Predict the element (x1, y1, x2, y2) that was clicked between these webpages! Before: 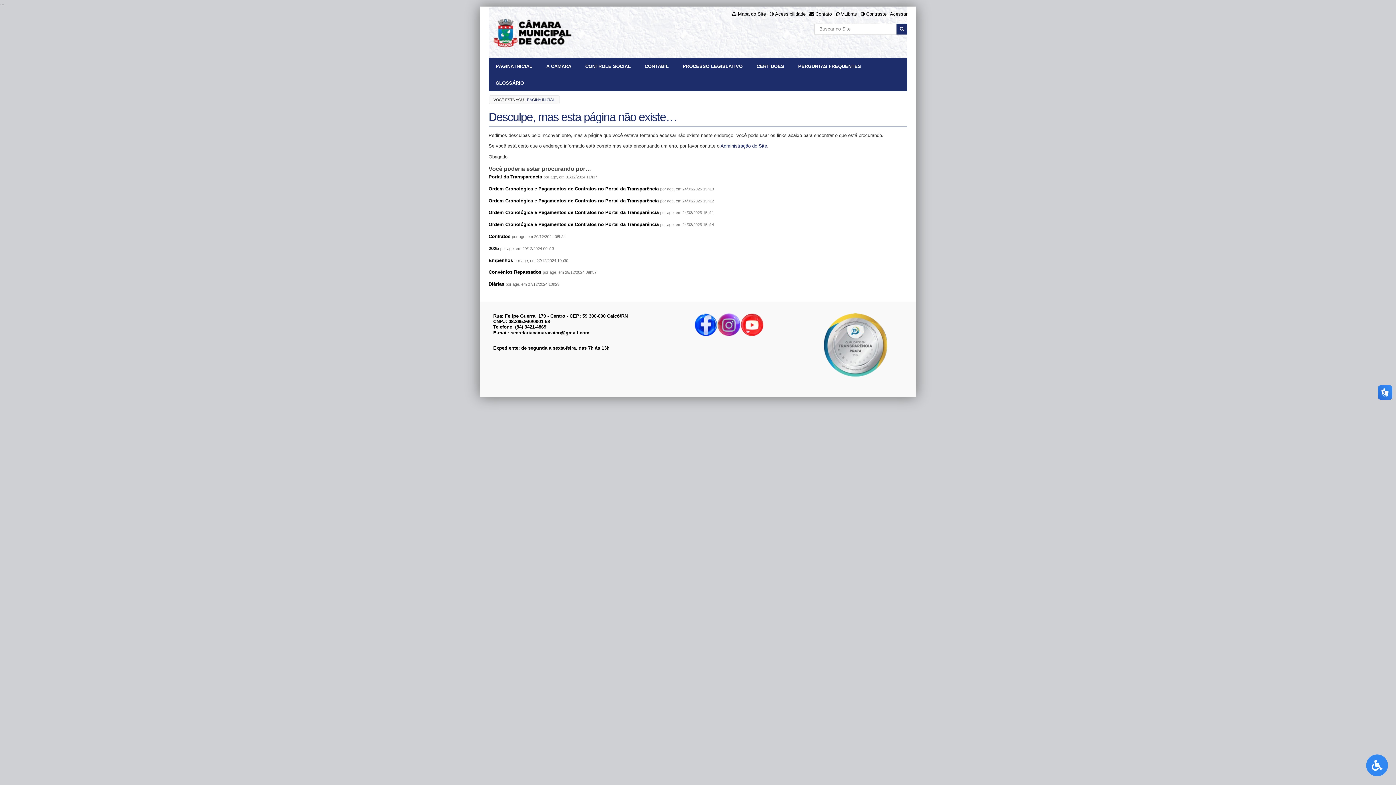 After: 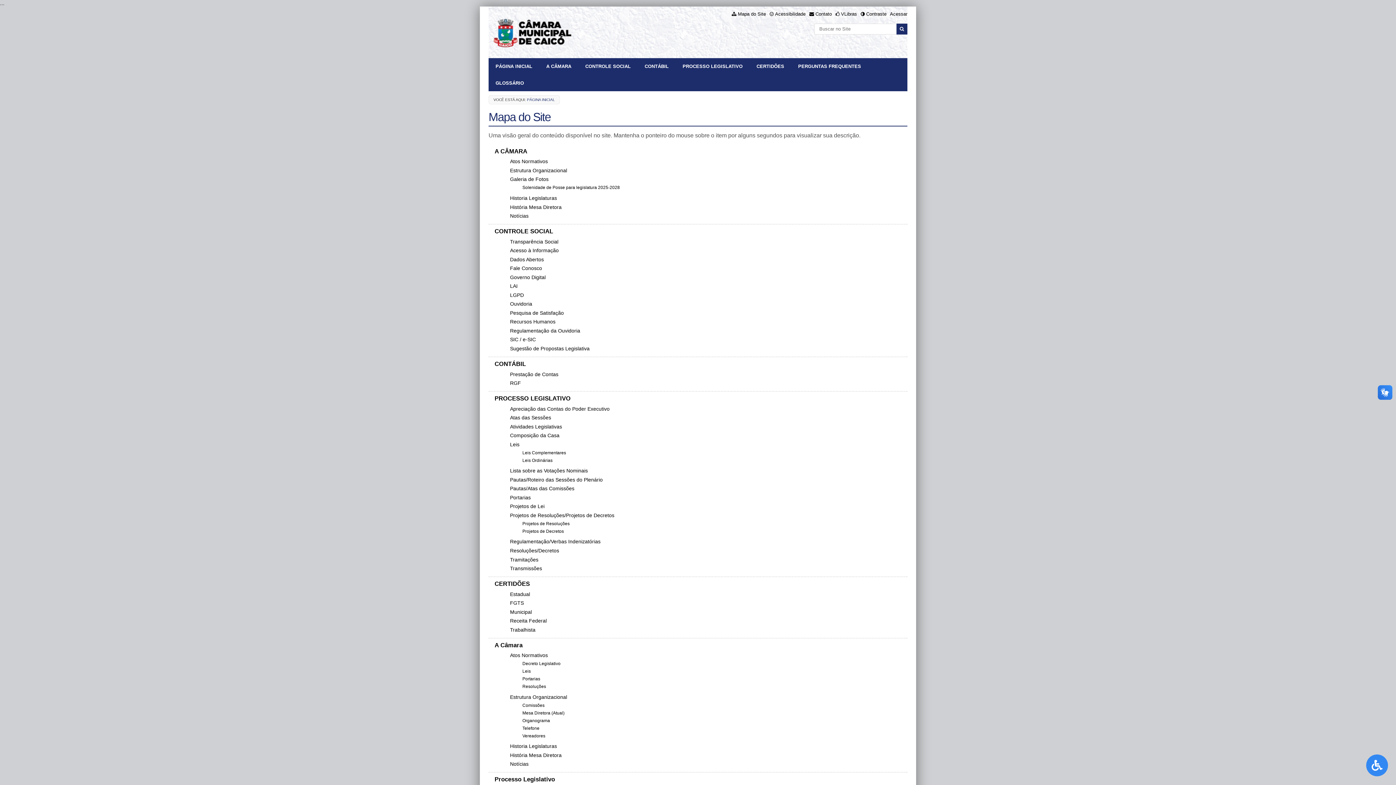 Action: bbox: (731, 11, 766, 16) label: Mapa do Site